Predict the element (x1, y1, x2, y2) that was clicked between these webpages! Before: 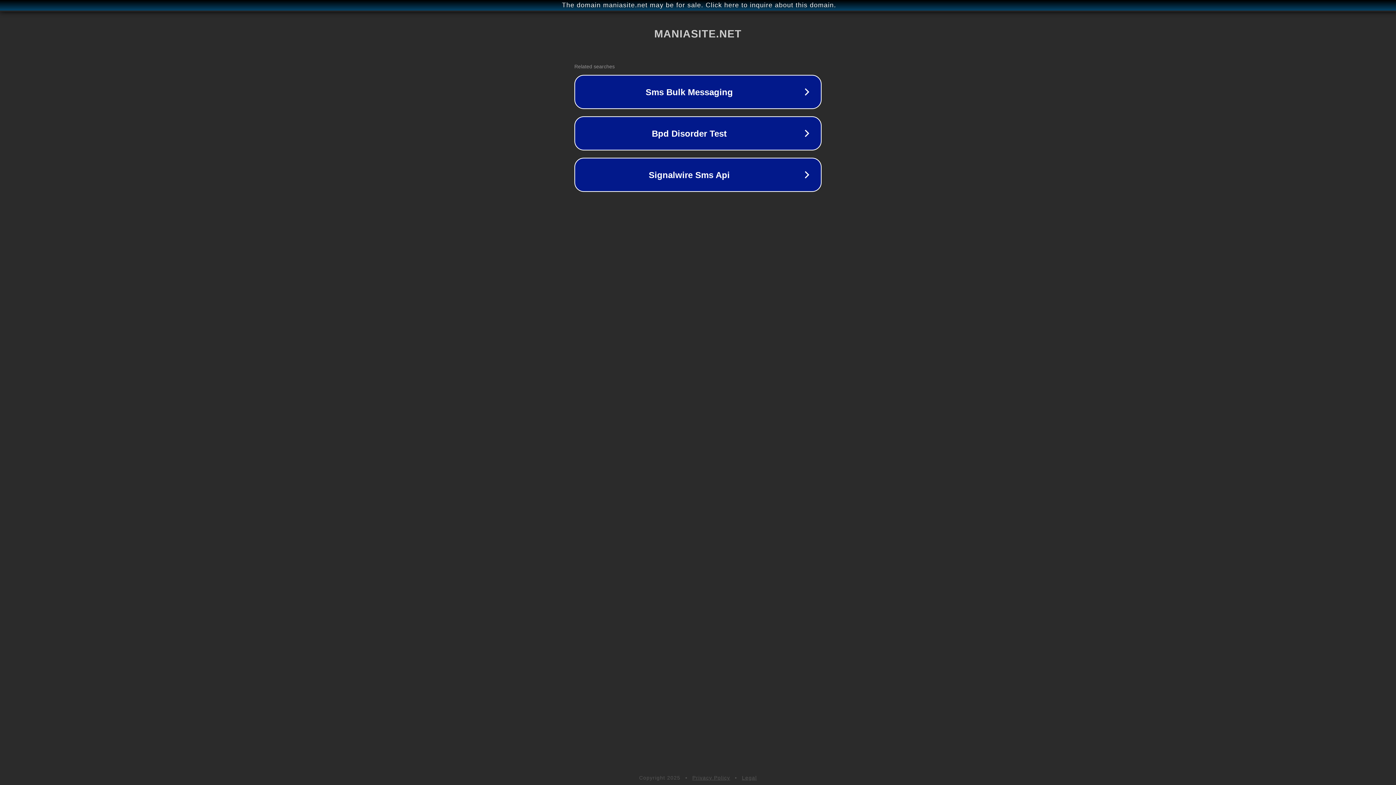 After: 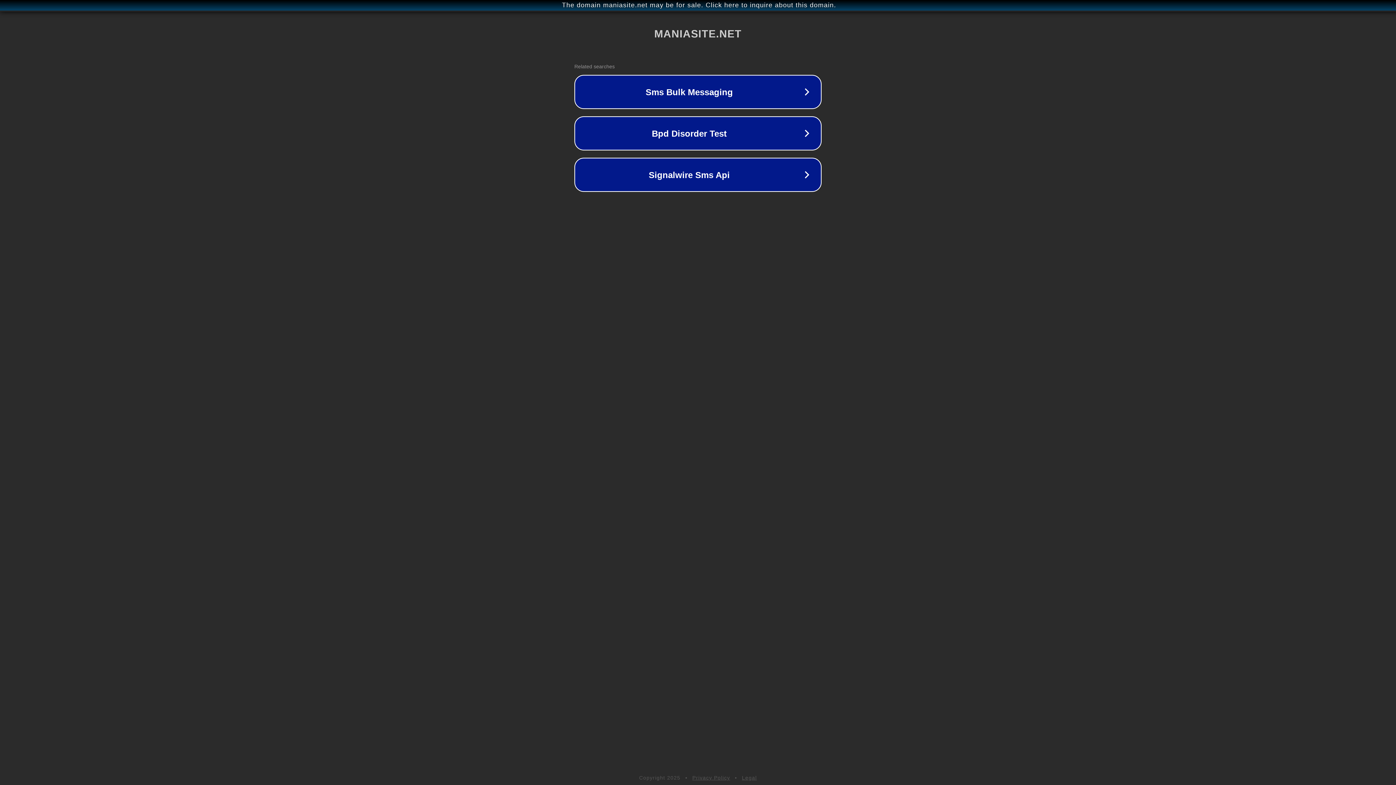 Action: label: Privacy Policy bbox: (692, 775, 730, 781)